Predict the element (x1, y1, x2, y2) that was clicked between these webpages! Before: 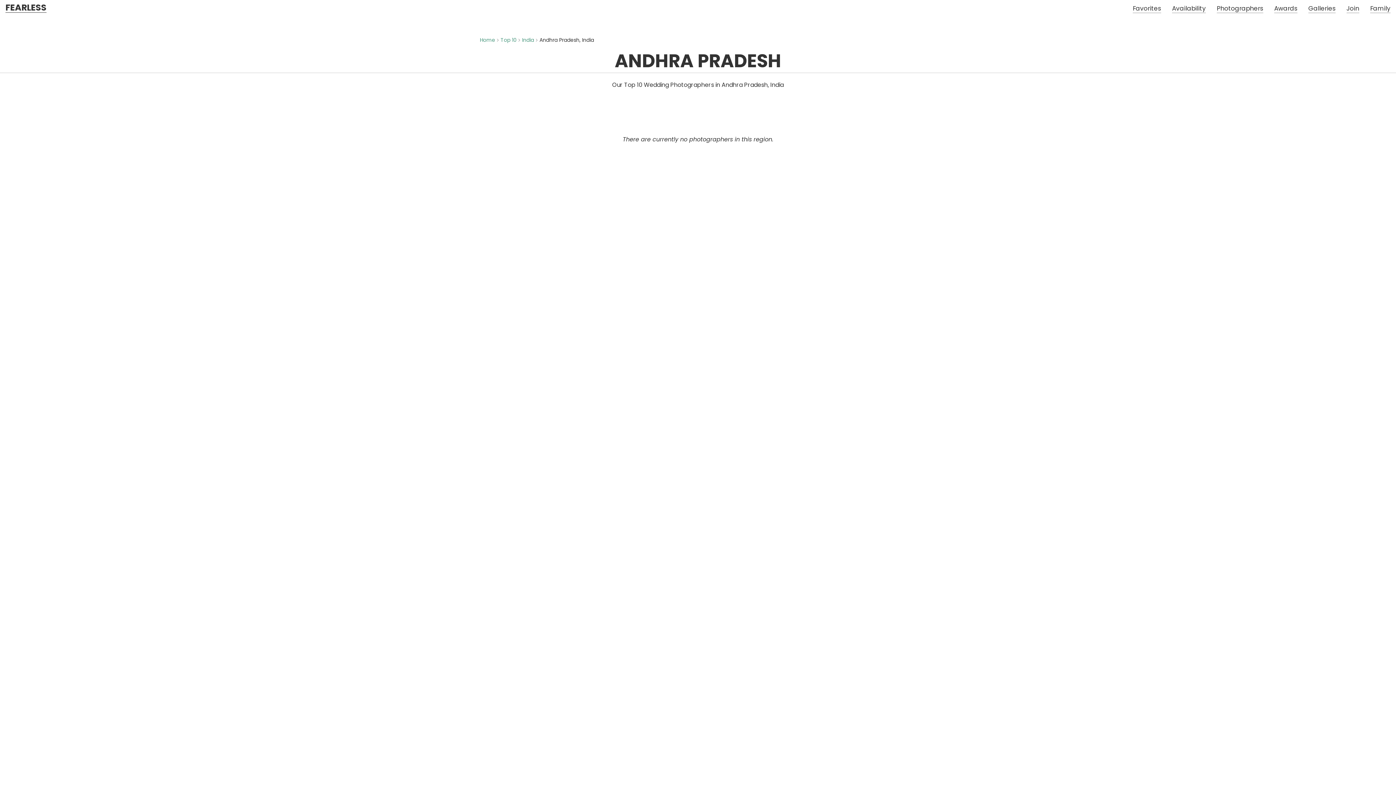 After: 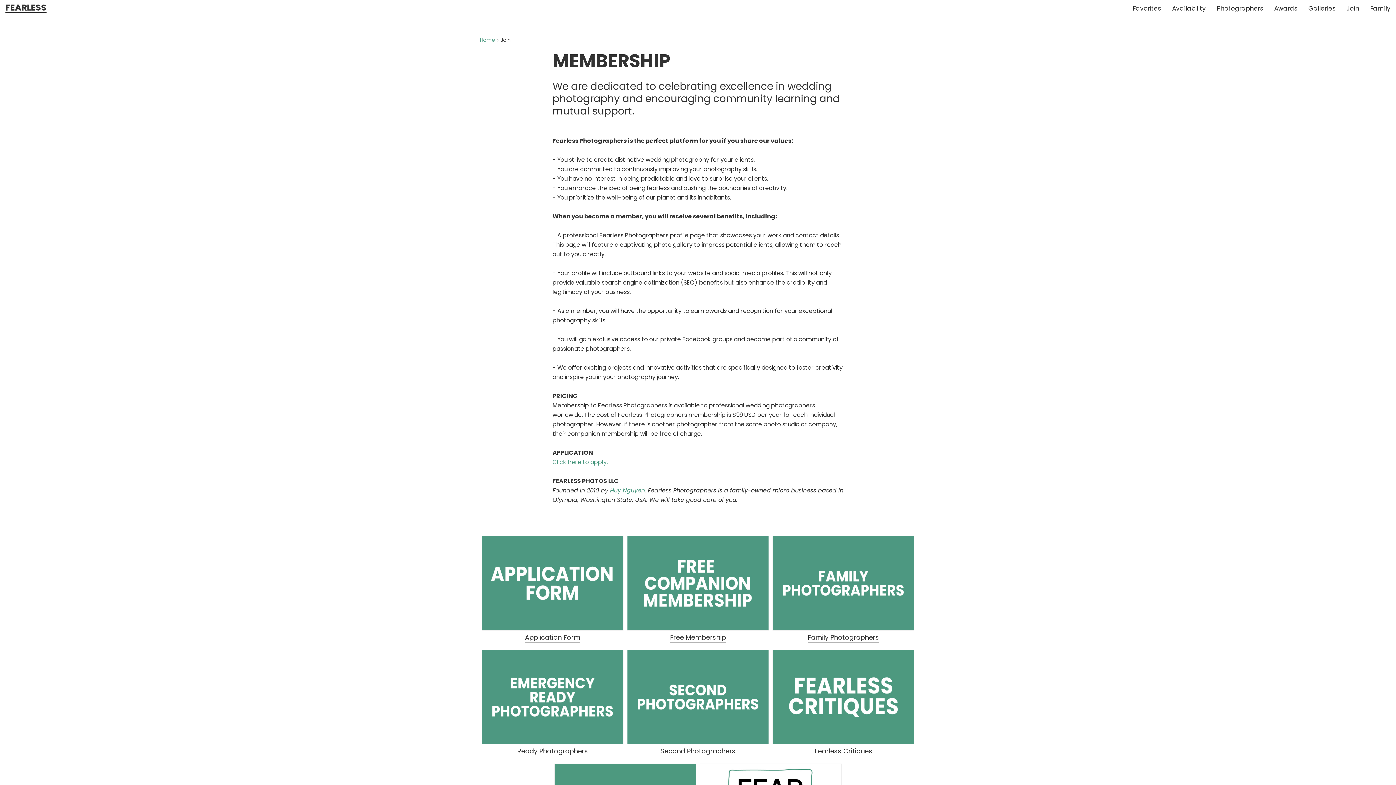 Action: label: Join bbox: (1341, 0, 1365, 16)